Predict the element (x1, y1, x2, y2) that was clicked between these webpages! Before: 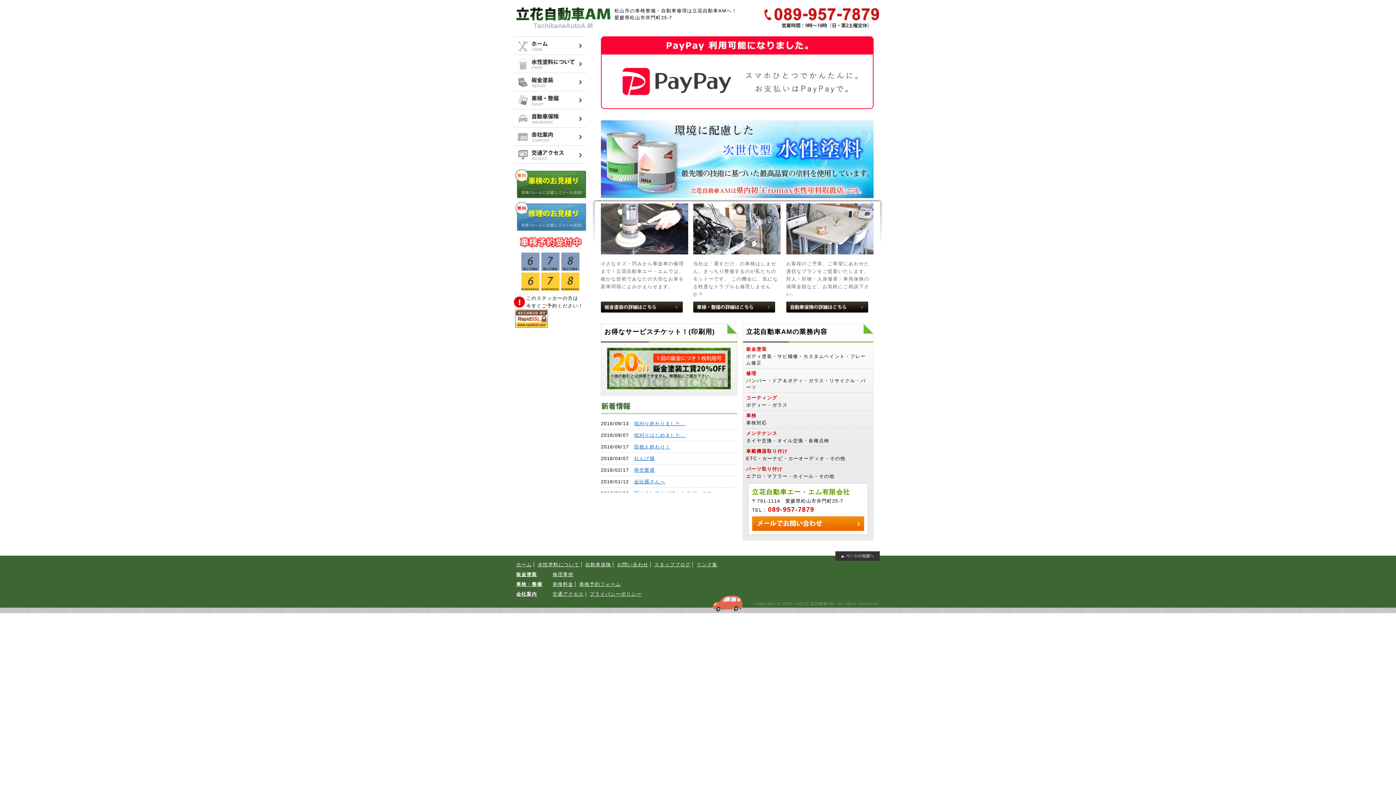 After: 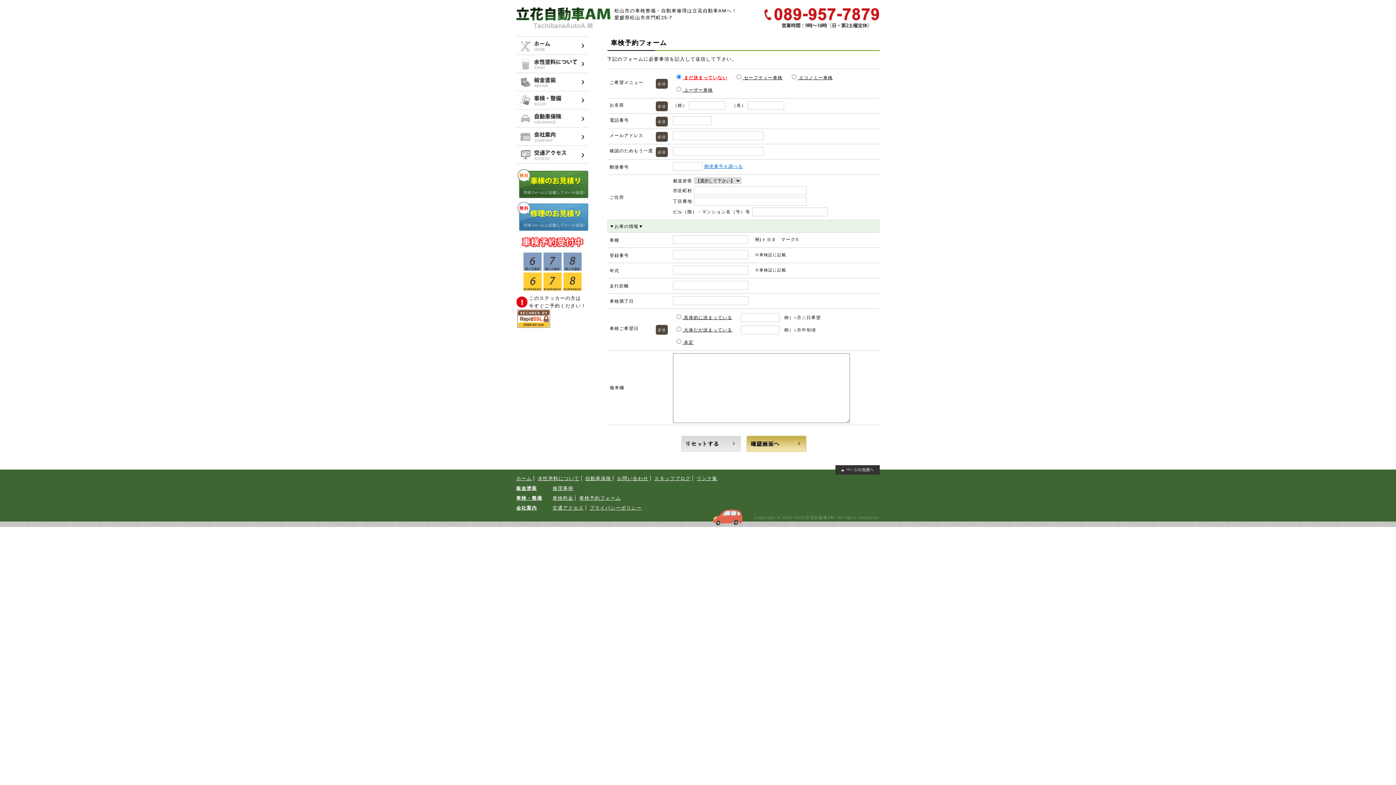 Action: label: 車検予約フォーム bbox: (579, 581, 621, 587)